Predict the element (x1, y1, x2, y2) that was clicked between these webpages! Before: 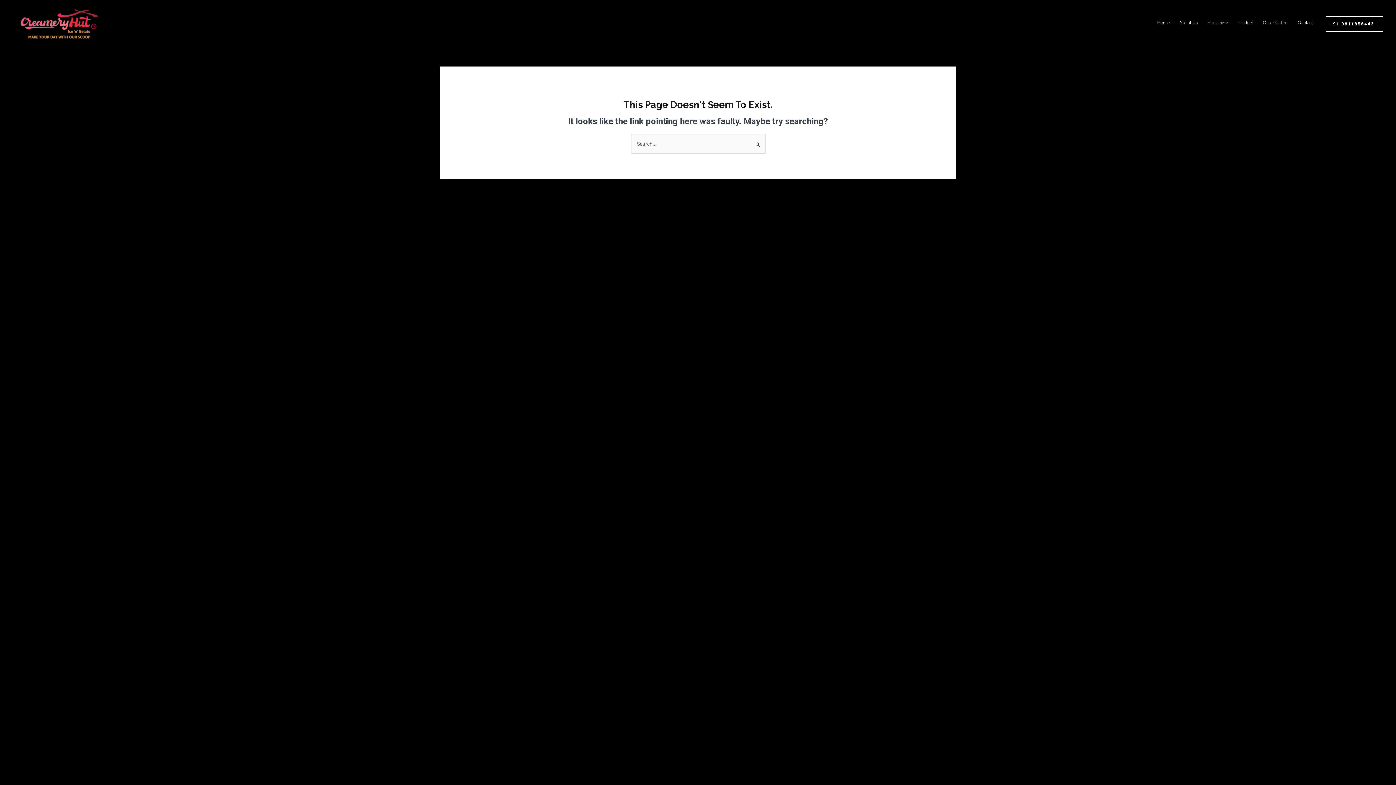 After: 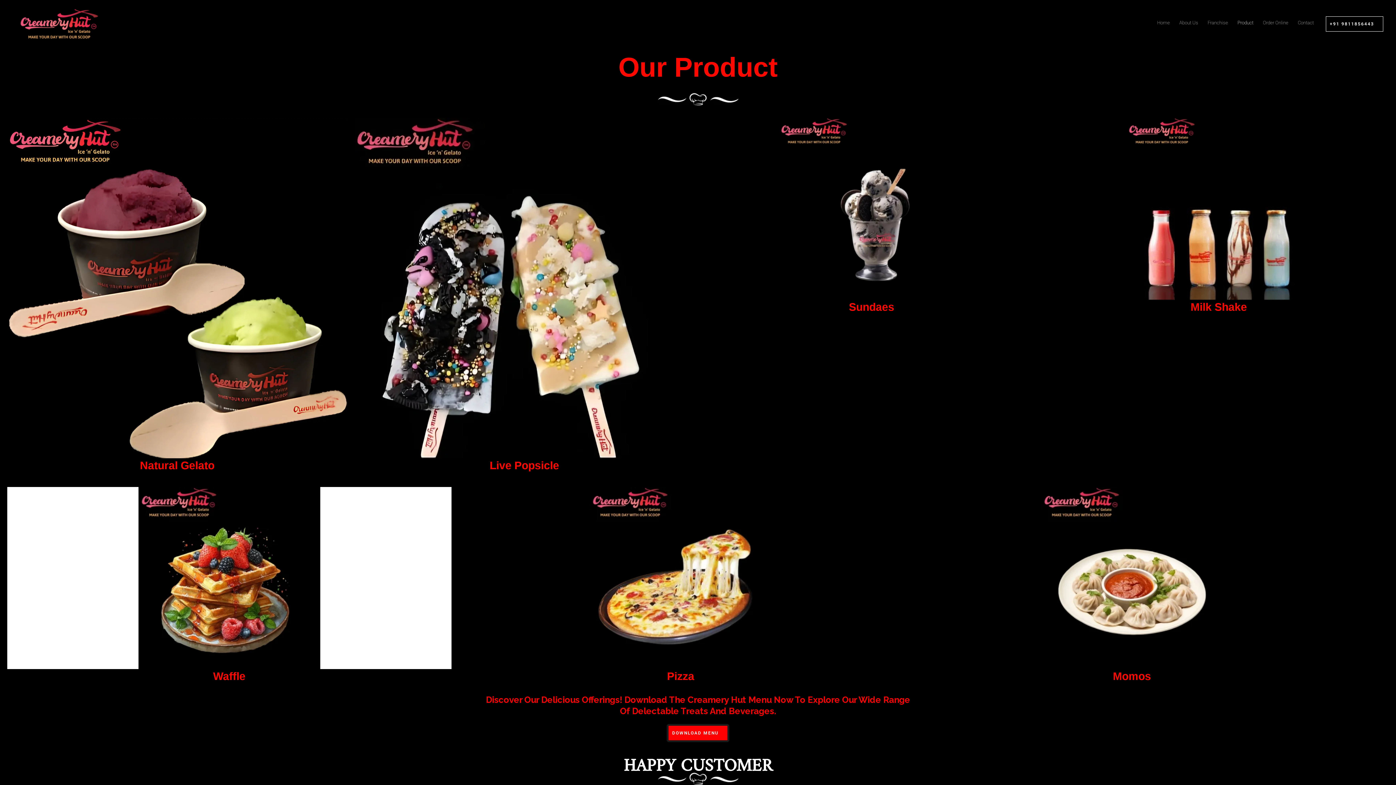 Action: label: Product bbox: (1233, 13, 1258, 31)